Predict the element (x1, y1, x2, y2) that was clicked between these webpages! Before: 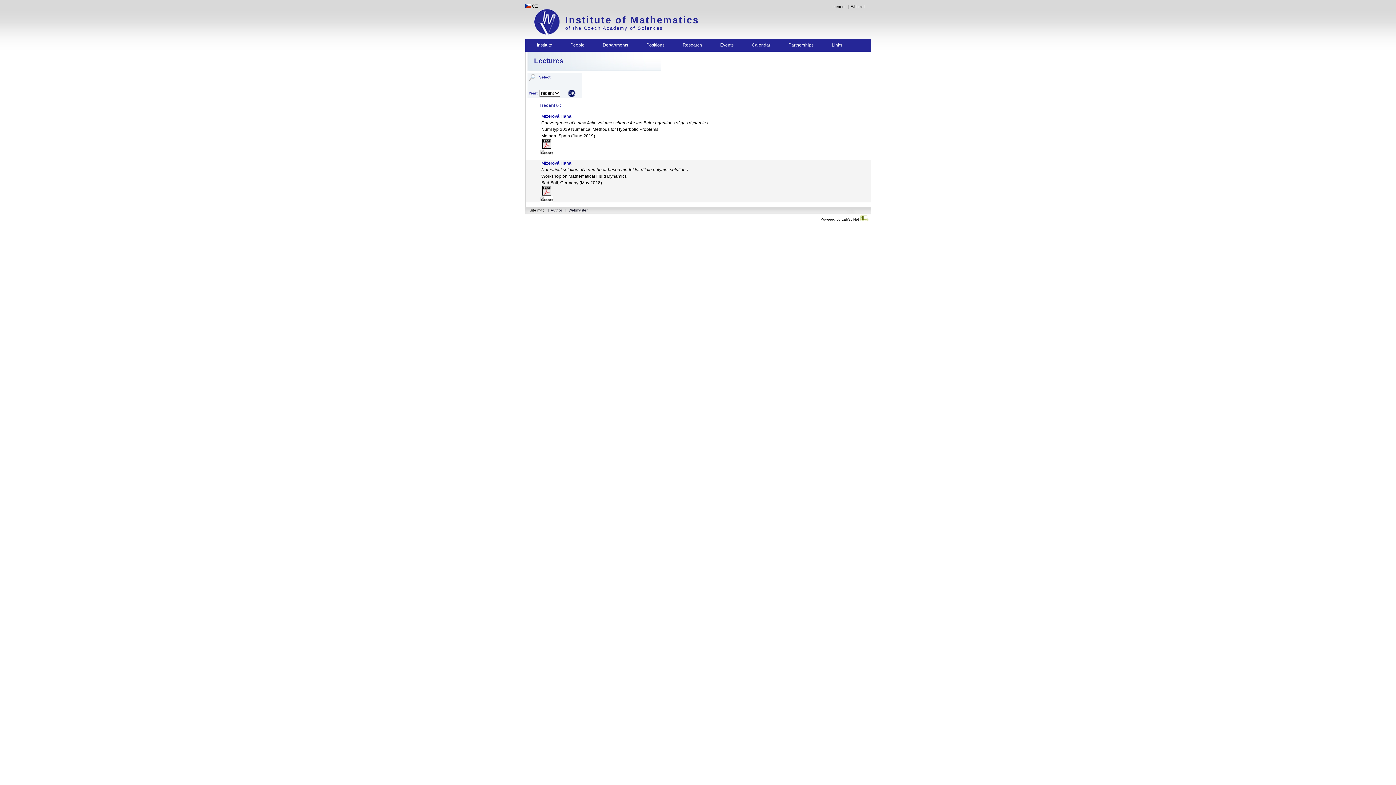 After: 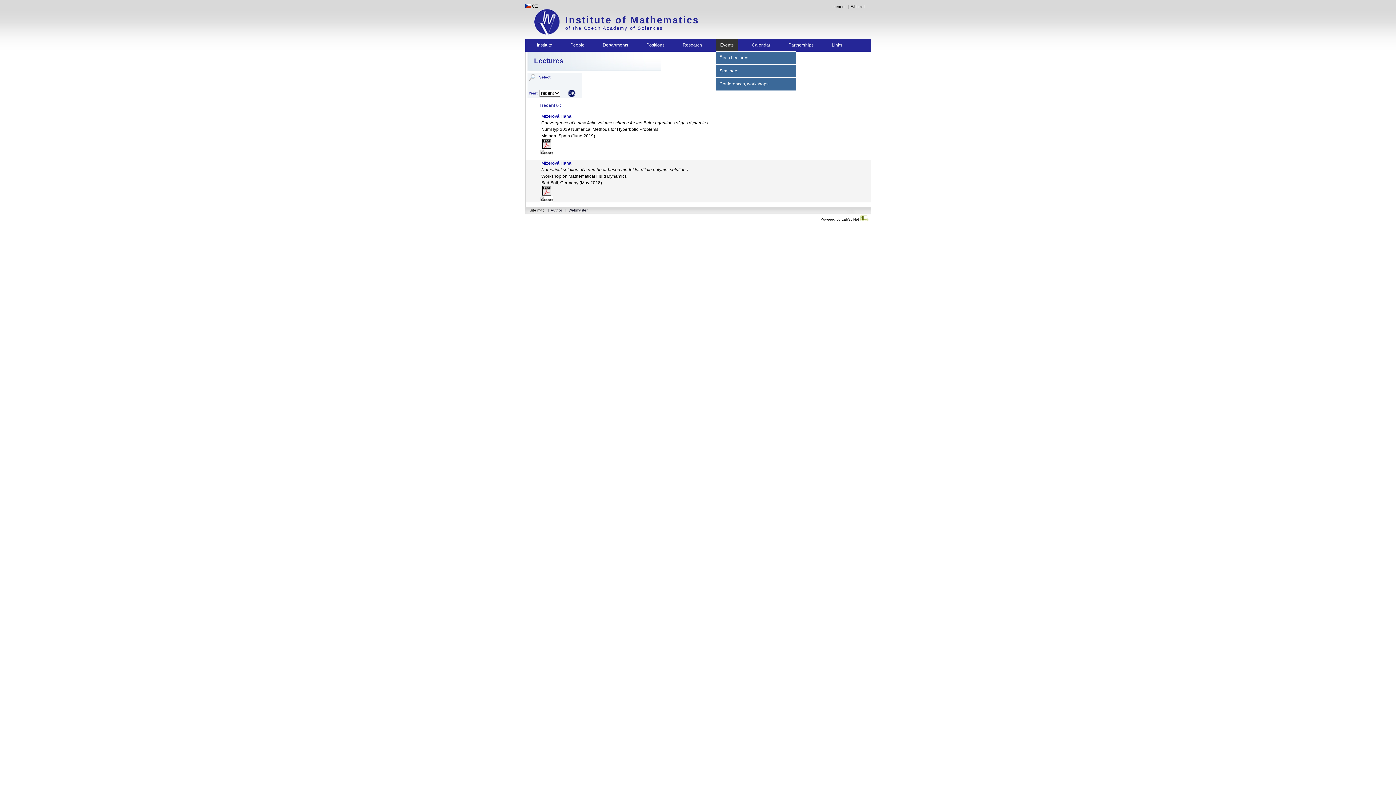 Action: label: Events bbox: (716, 39, 738, 48)